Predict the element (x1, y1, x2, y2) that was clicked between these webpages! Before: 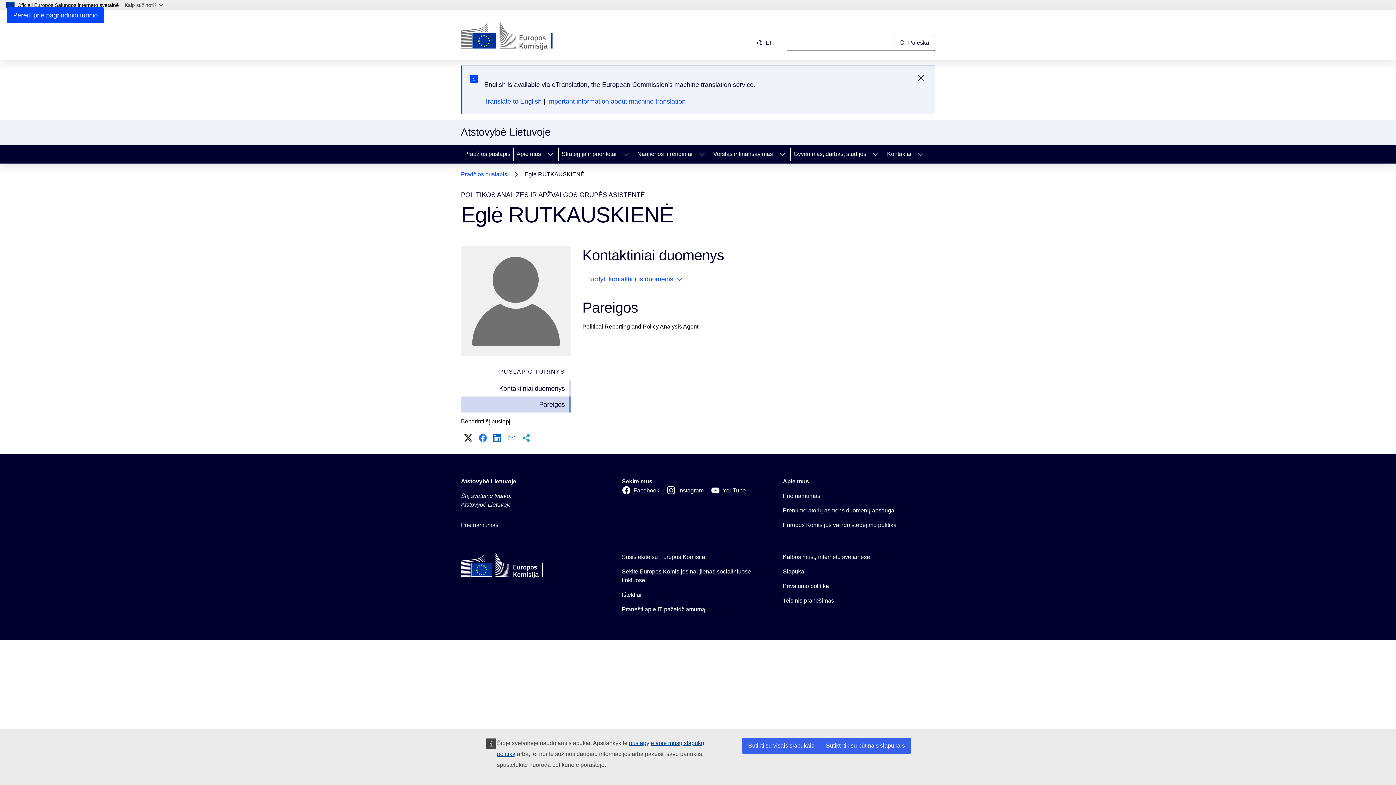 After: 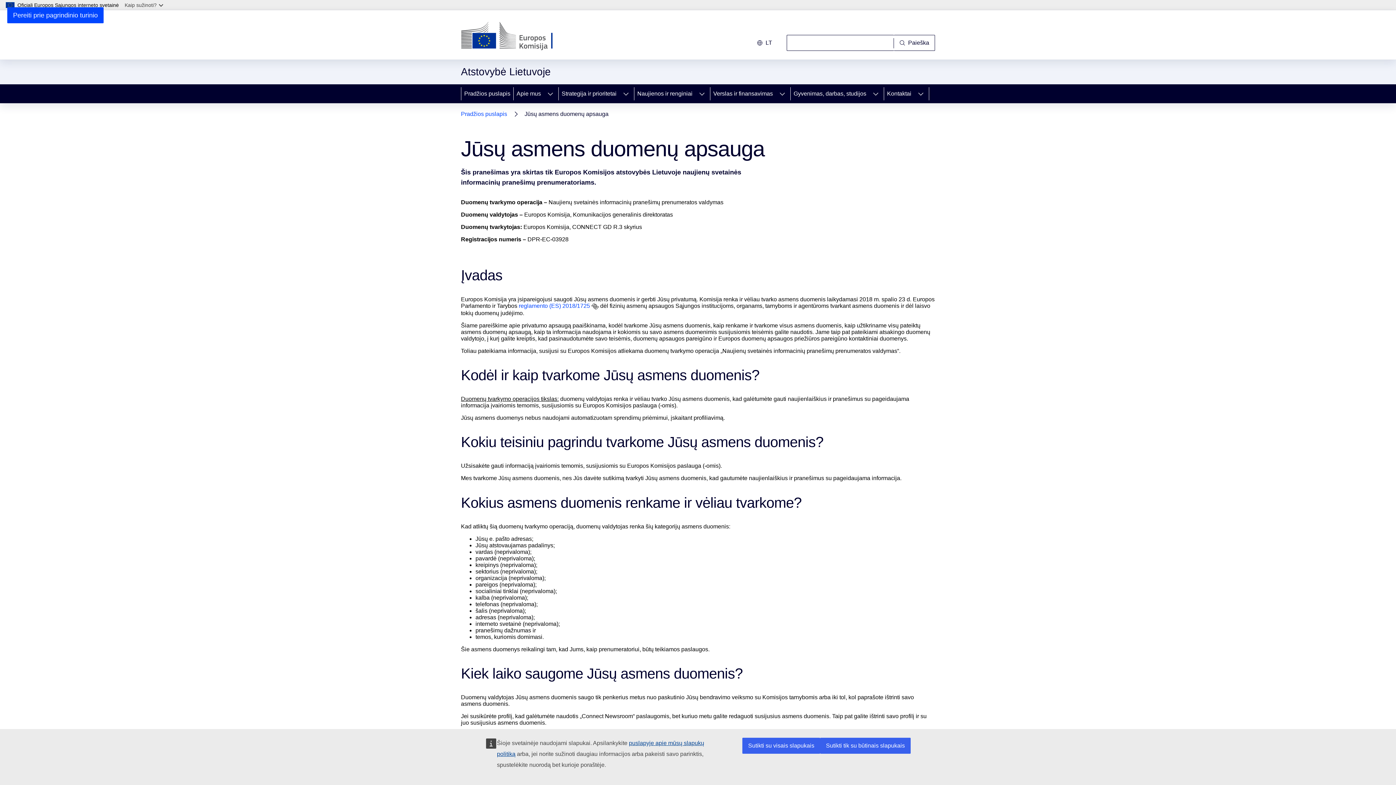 Action: bbox: (783, 506, 894, 515) label: Prenumeratorių asmens duomenų apsauga